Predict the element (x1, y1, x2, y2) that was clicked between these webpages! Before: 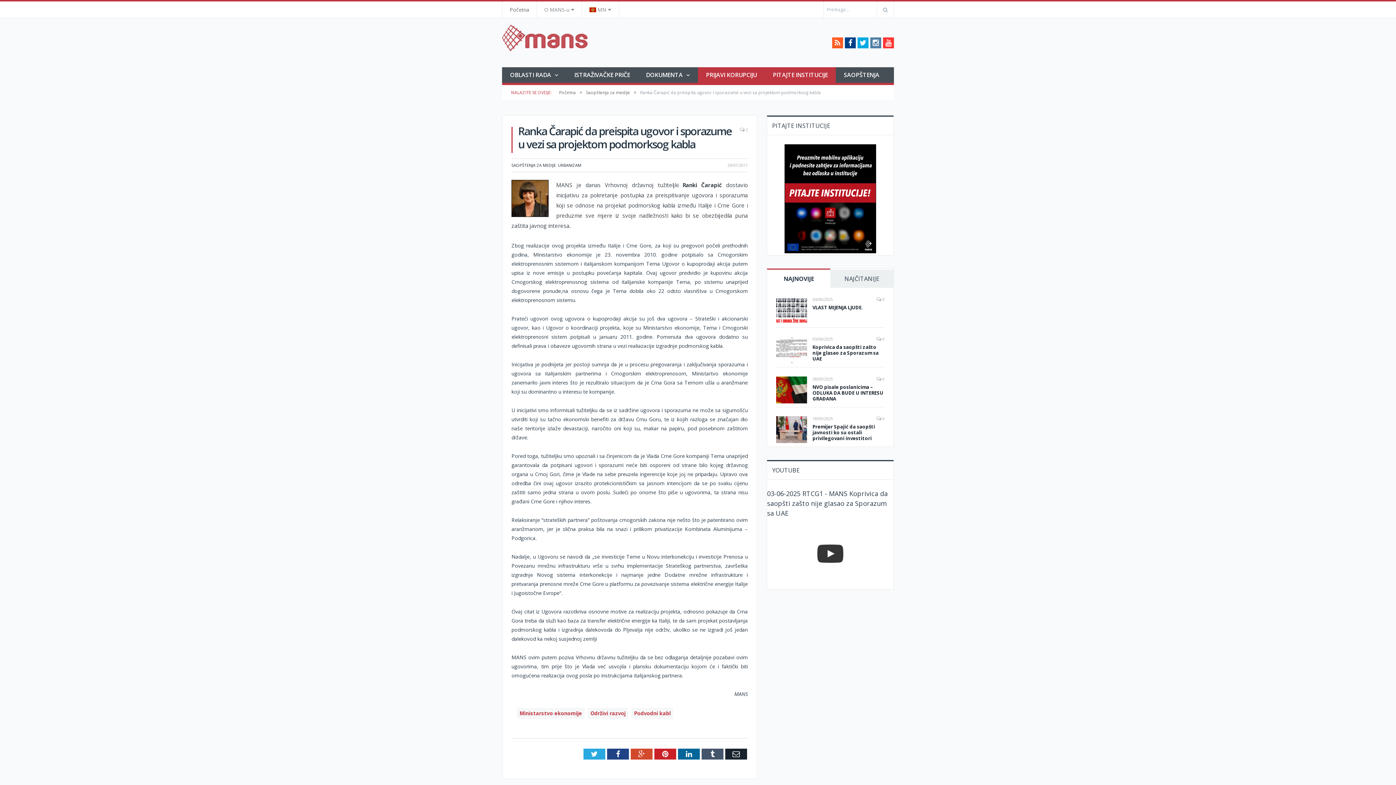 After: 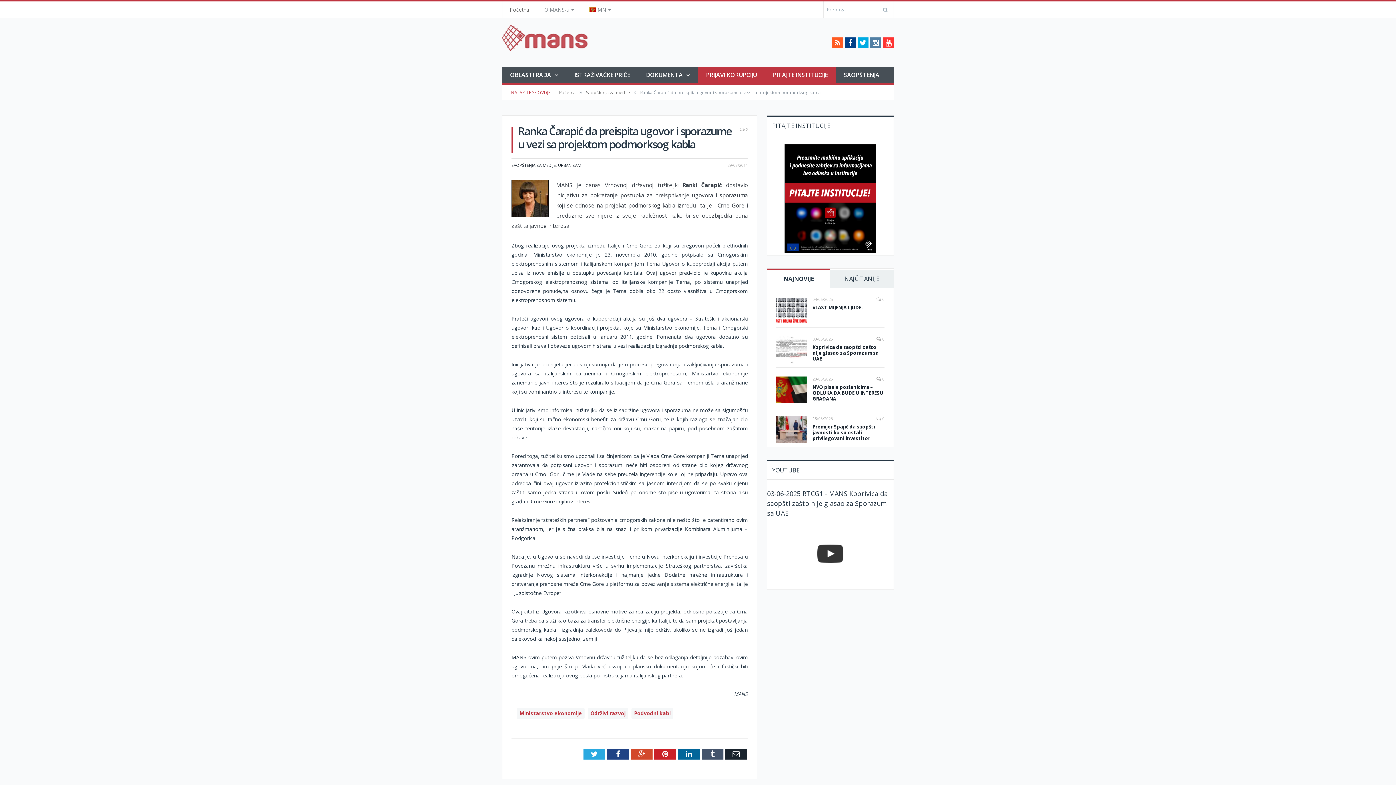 Action: bbox: (767, 268, 830, 288) label: NAJNOVIJE